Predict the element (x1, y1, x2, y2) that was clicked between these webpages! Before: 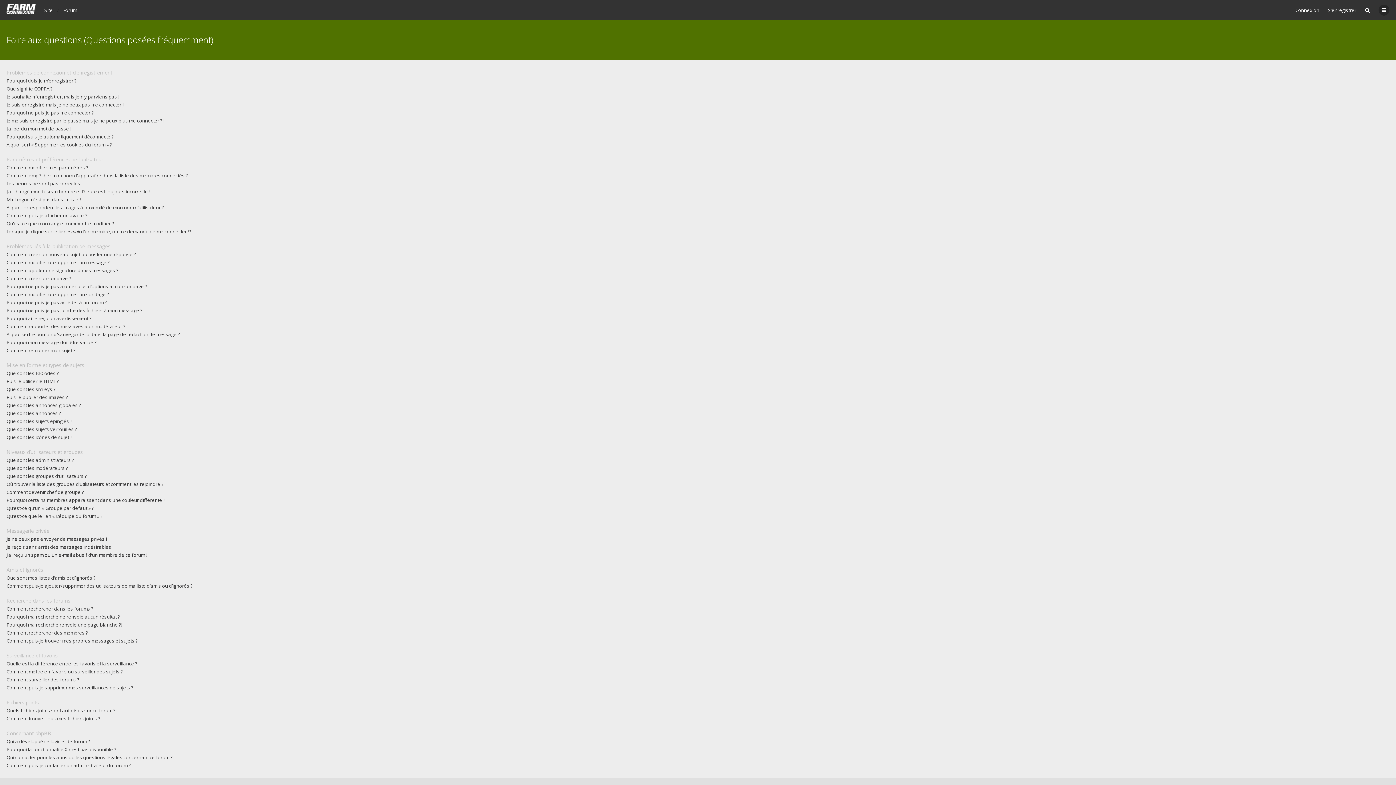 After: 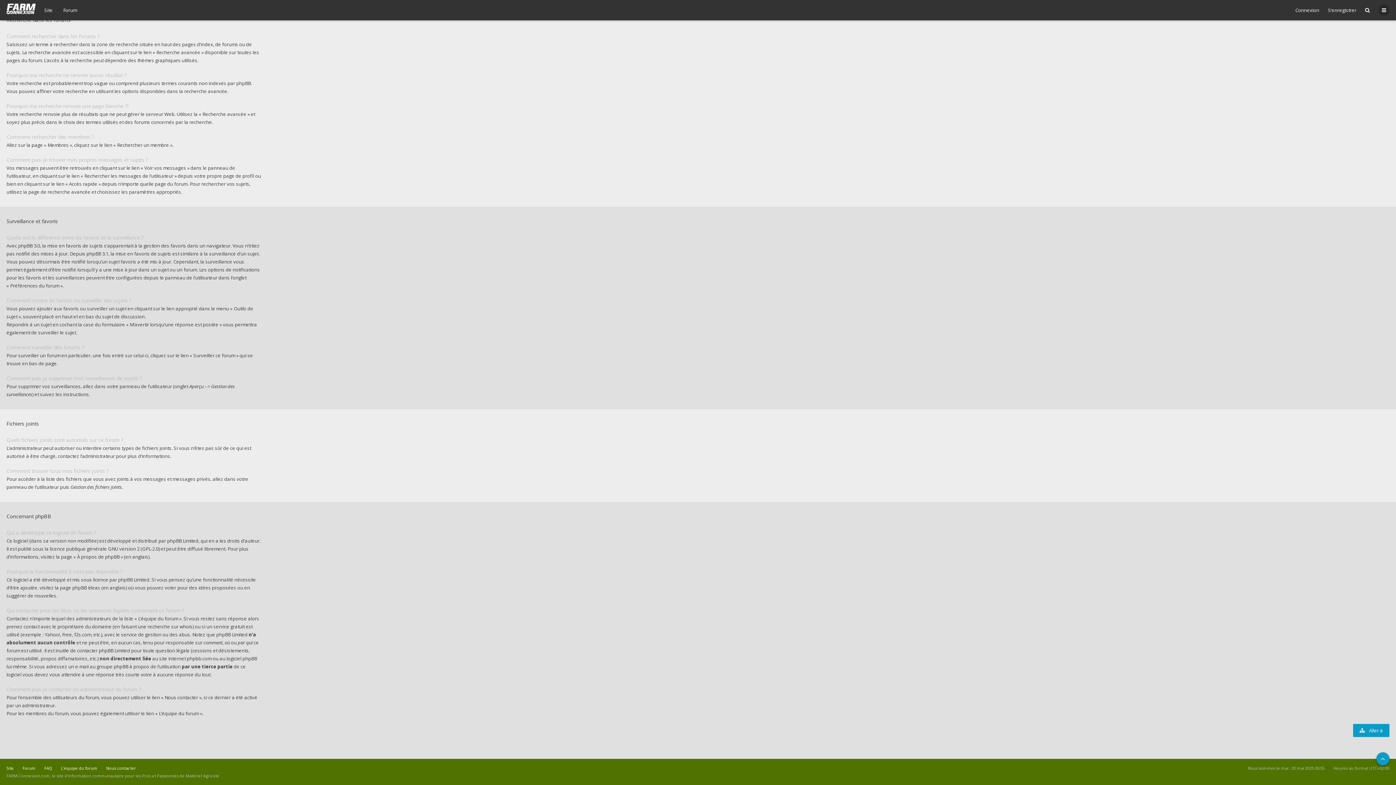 Action: bbox: (6, 621, 122, 628) label: Pourquoi ma recherche renvoie une page blanche ?!